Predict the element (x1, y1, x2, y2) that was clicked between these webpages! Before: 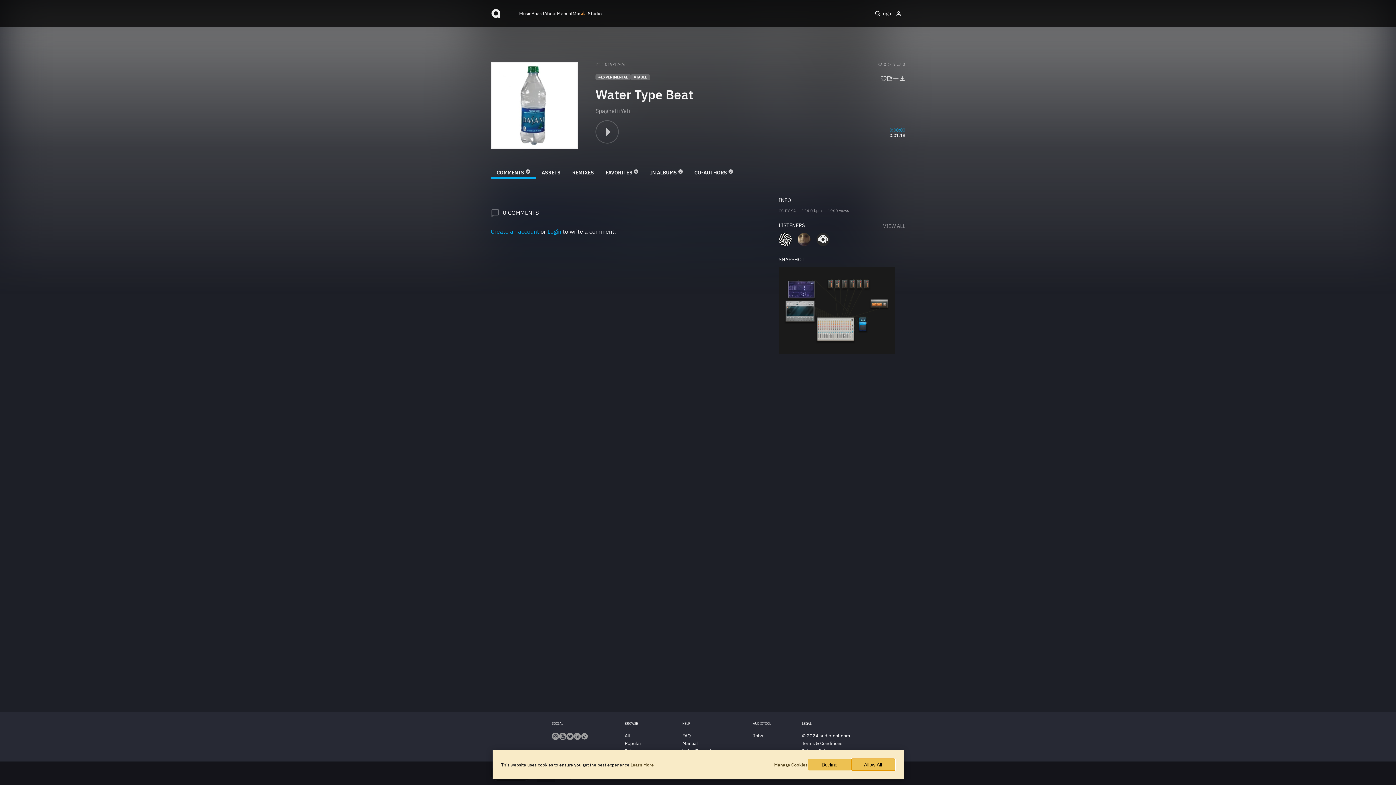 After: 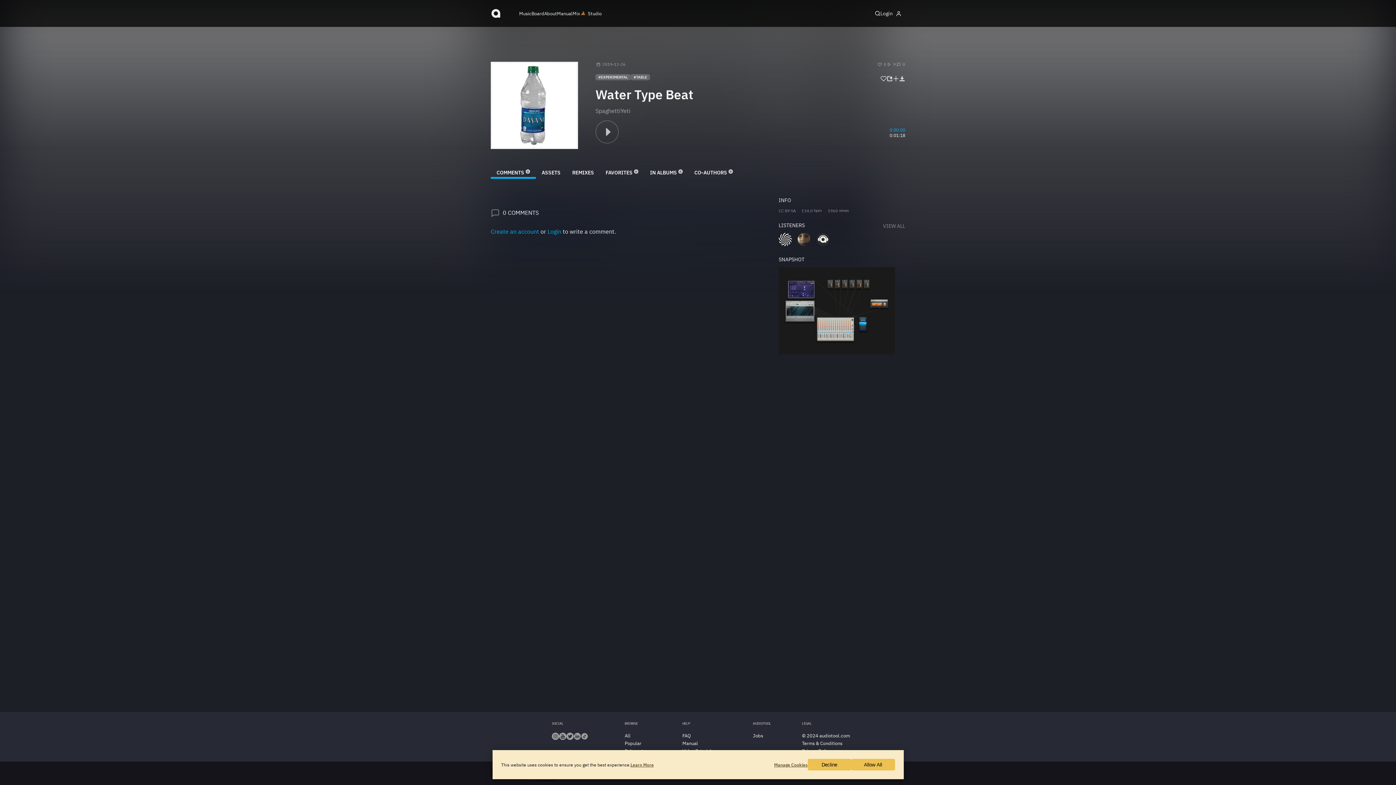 Action: bbox: (573, 735, 581, 741)